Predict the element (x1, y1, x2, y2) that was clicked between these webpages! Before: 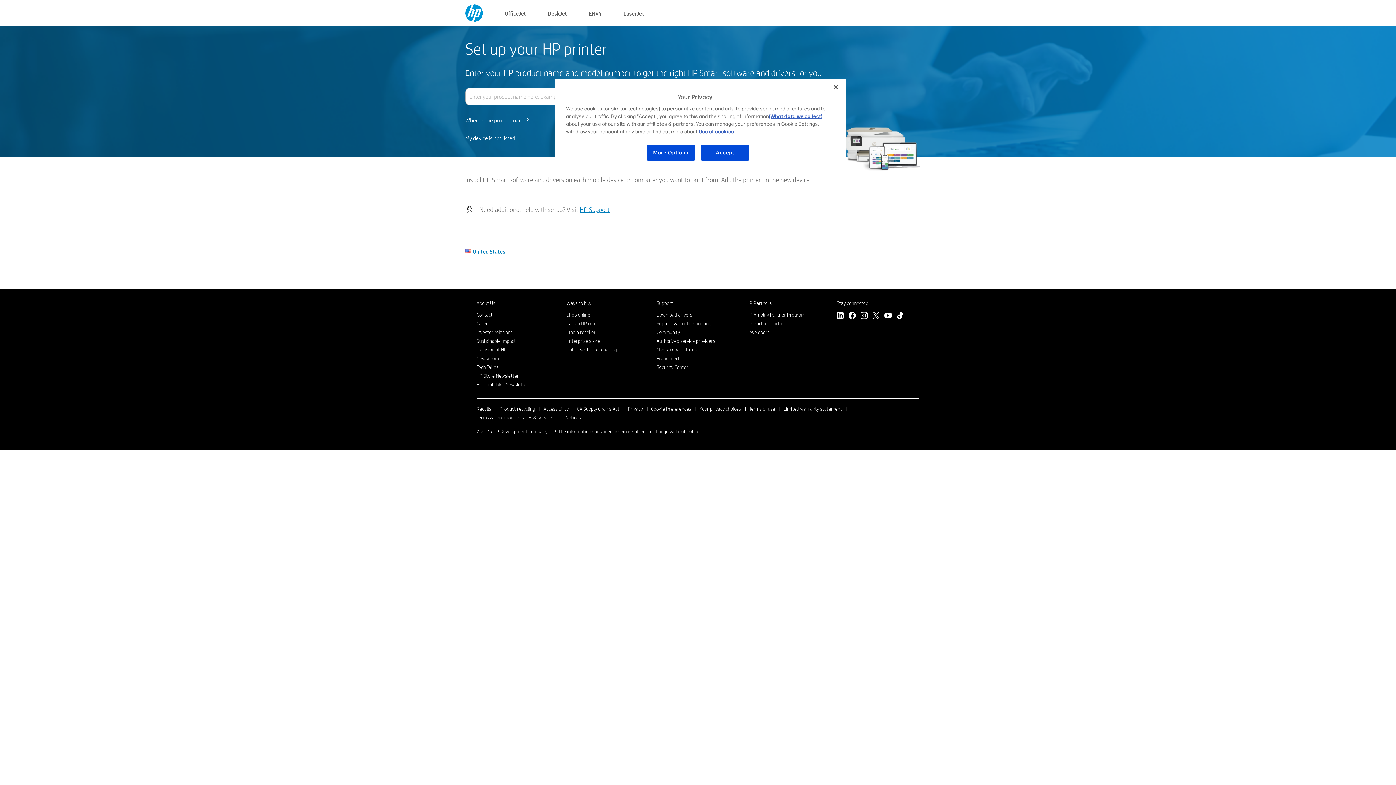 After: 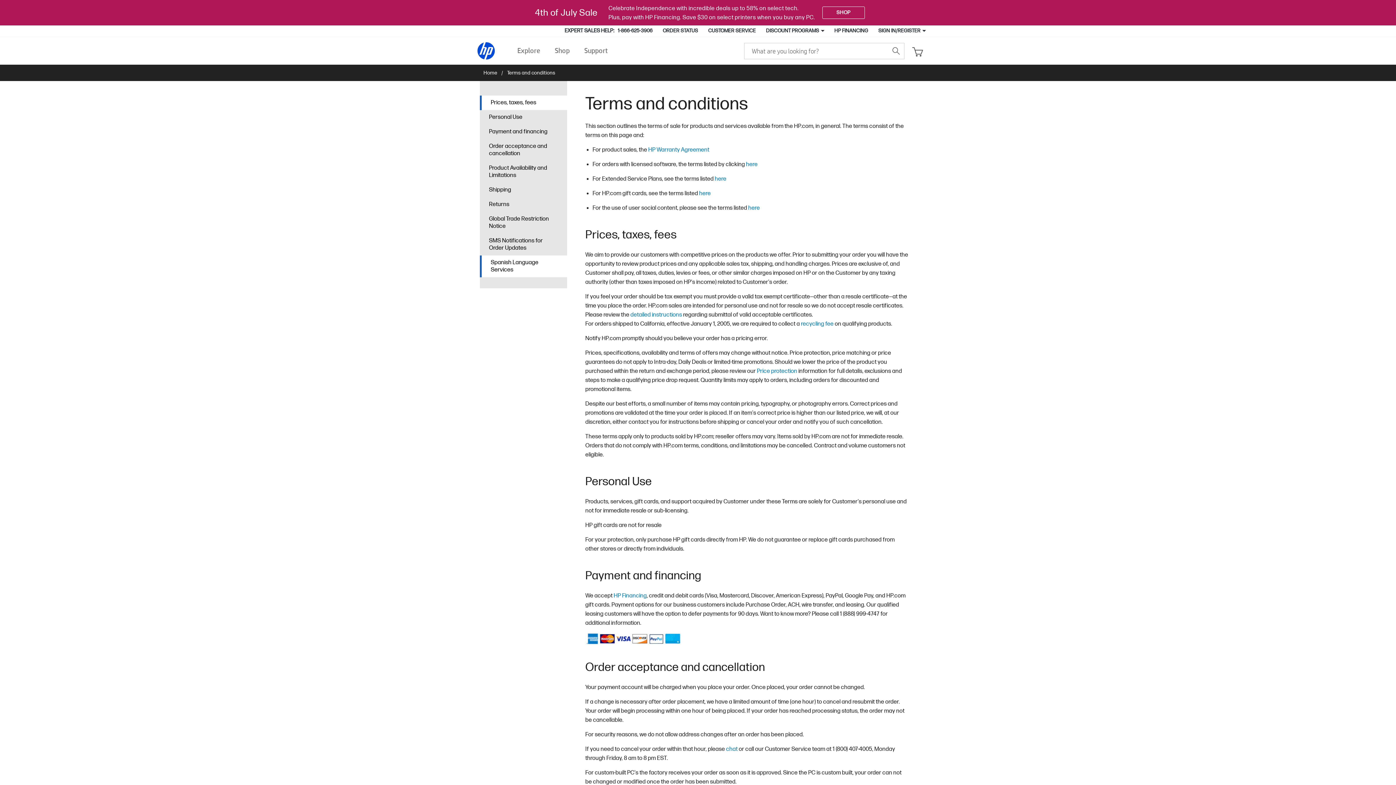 Action: bbox: (476, 414, 552, 421) label: Terms & conditions of sales & service